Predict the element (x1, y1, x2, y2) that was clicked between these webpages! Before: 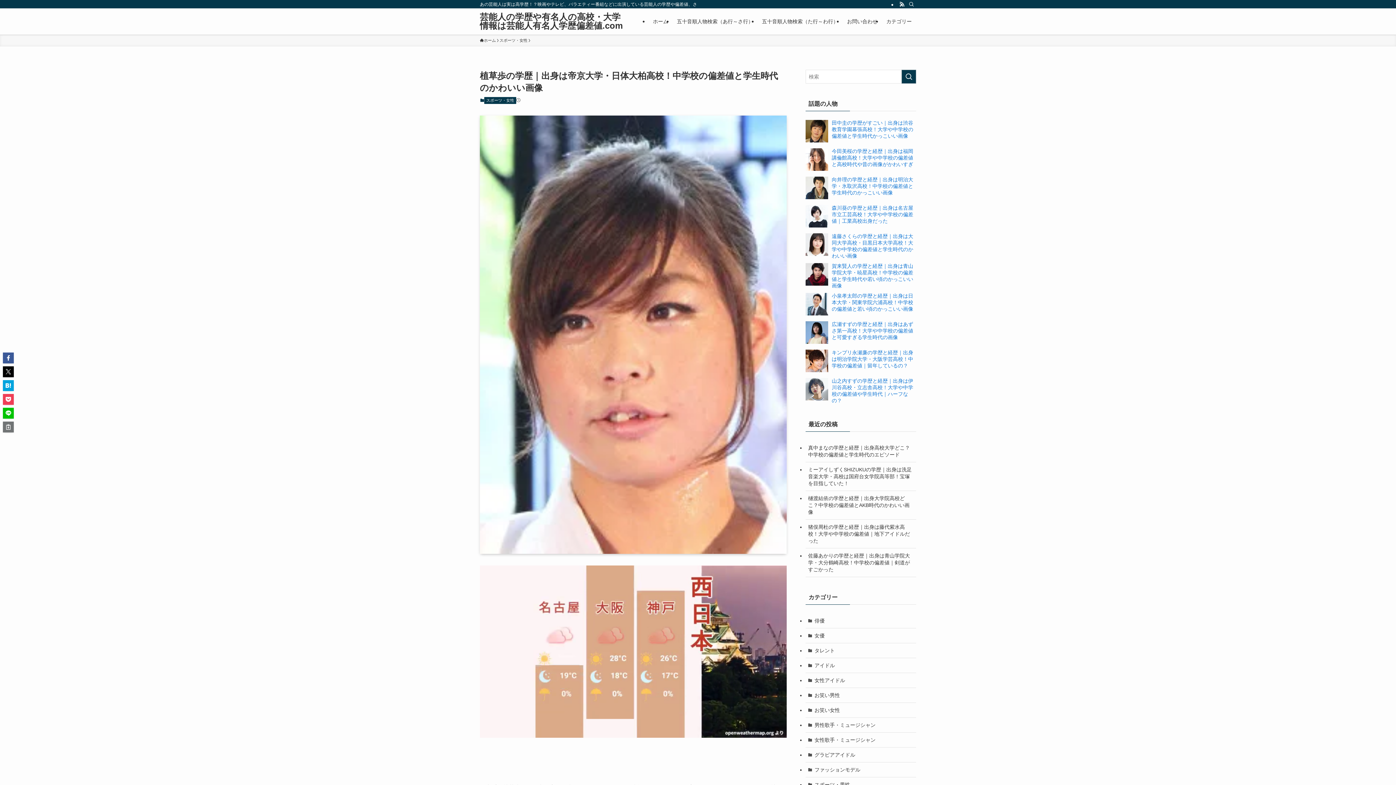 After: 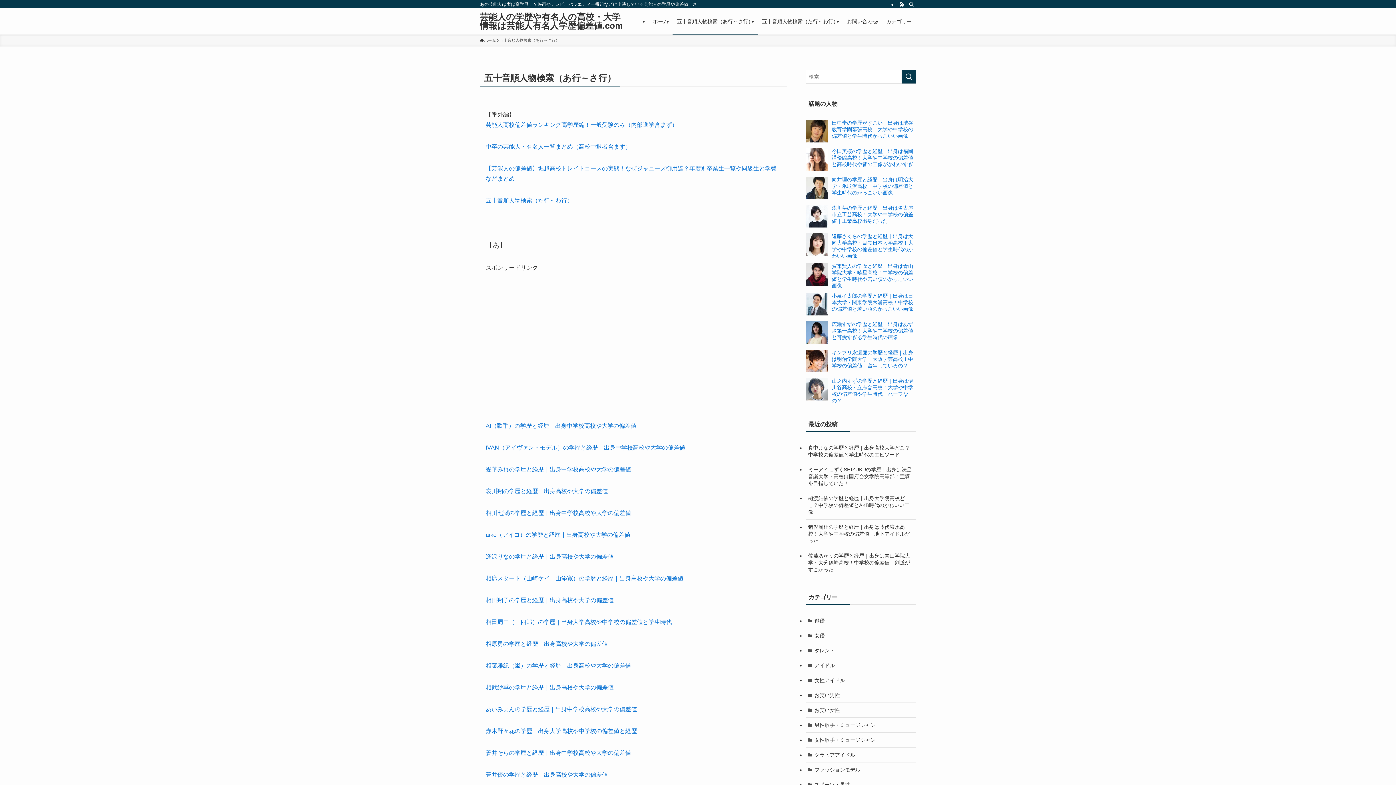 Action: label: 五十音順人物検索（あ行～さ行） bbox: (672, 8, 757, 34)